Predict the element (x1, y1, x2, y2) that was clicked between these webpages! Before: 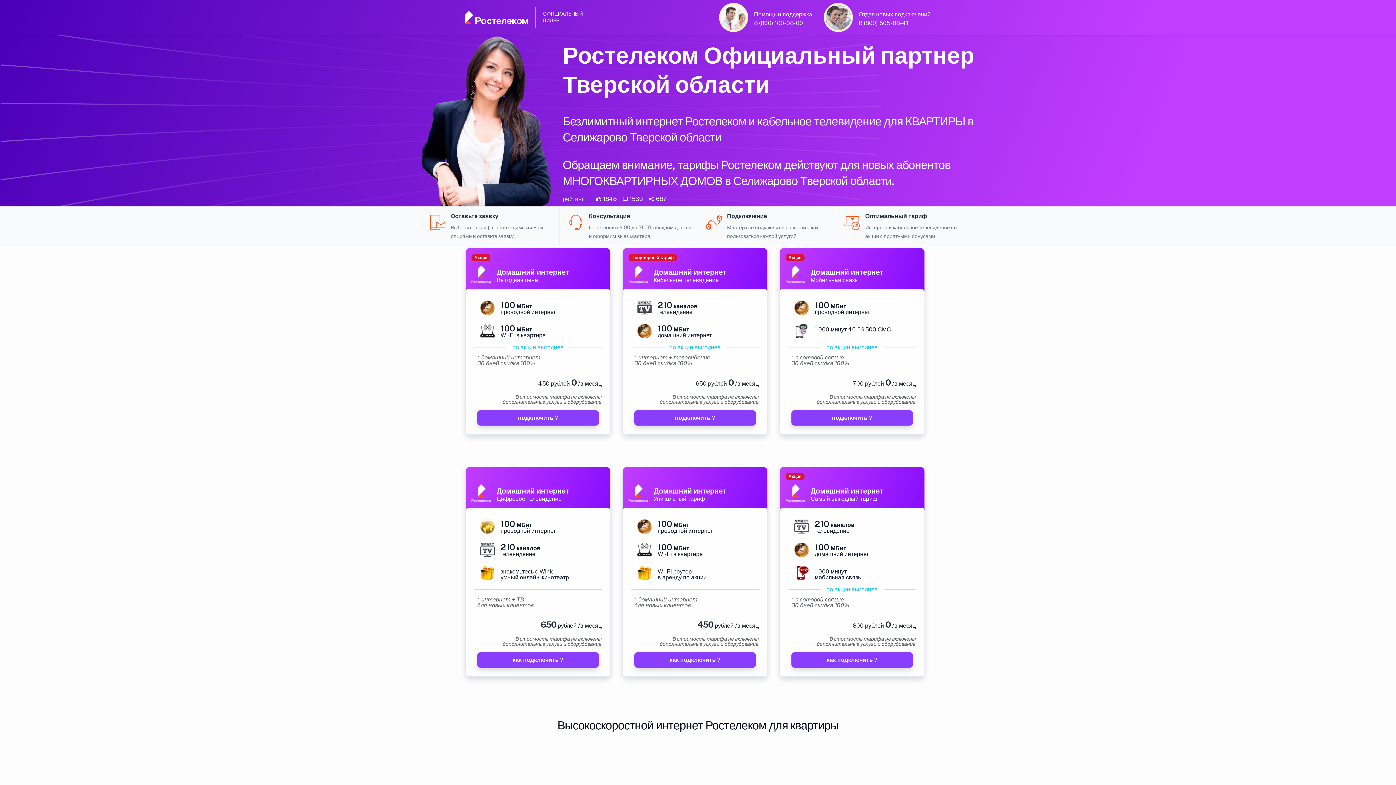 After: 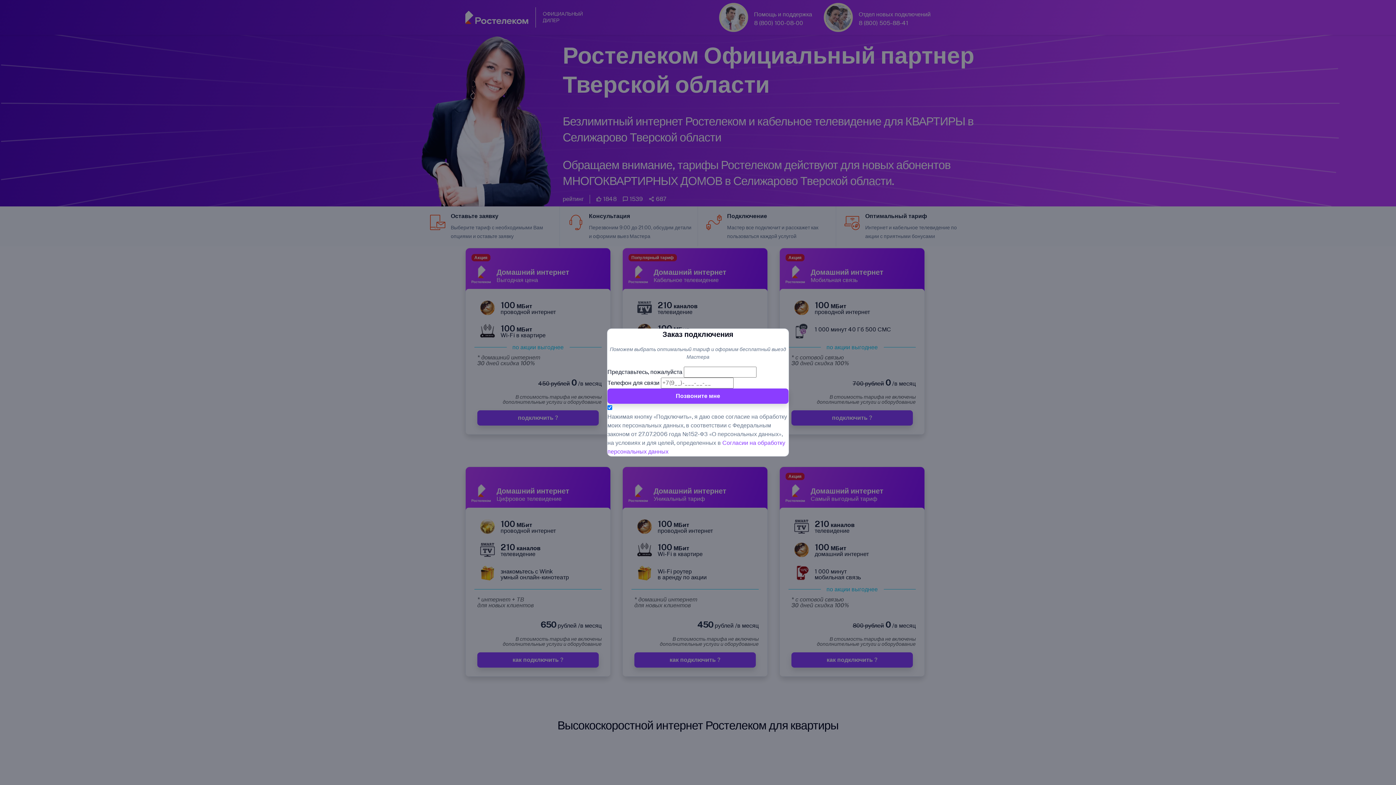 Action: bbox: (791, 652, 913, 668) label: как подключить ?